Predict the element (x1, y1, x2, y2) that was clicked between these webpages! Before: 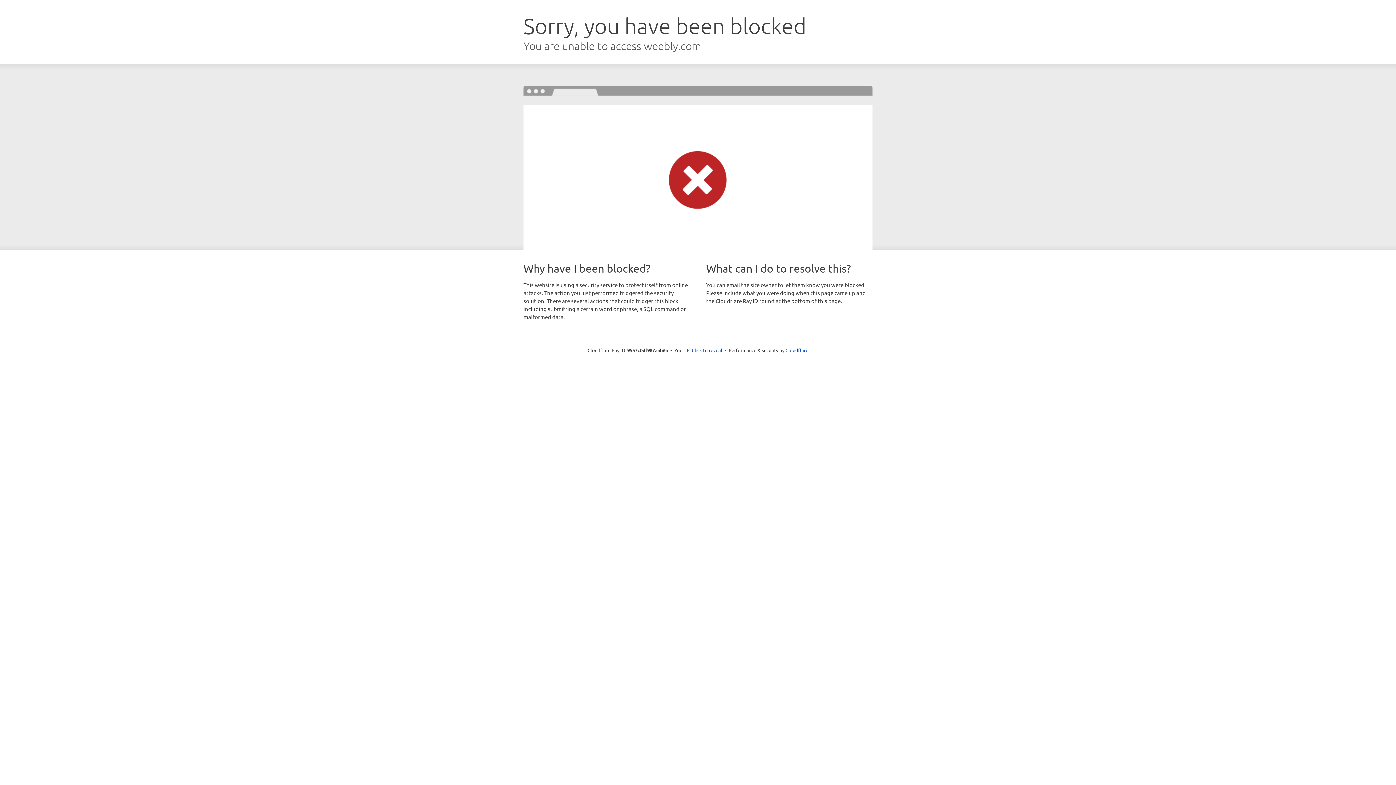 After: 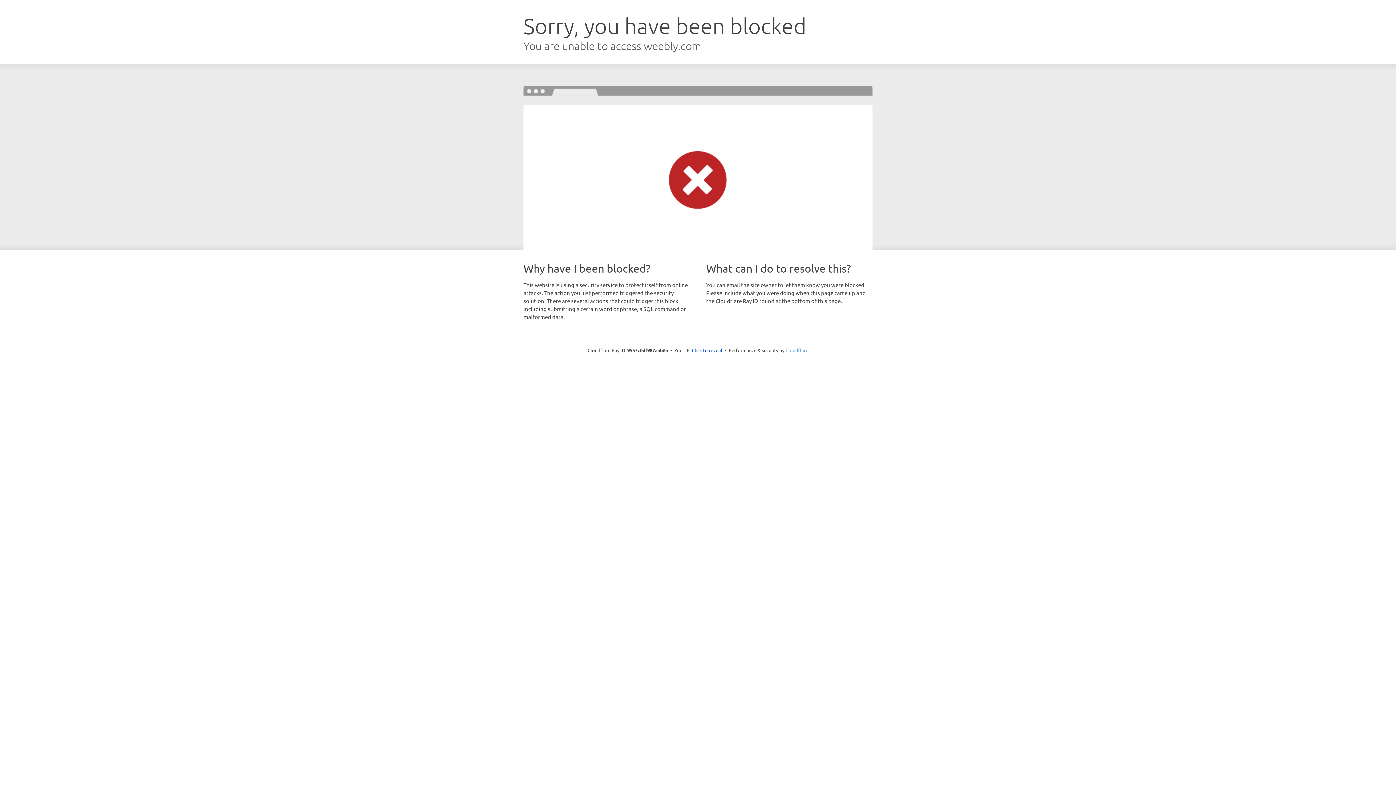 Action: label: Cloudflare bbox: (785, 347, 808, 353)